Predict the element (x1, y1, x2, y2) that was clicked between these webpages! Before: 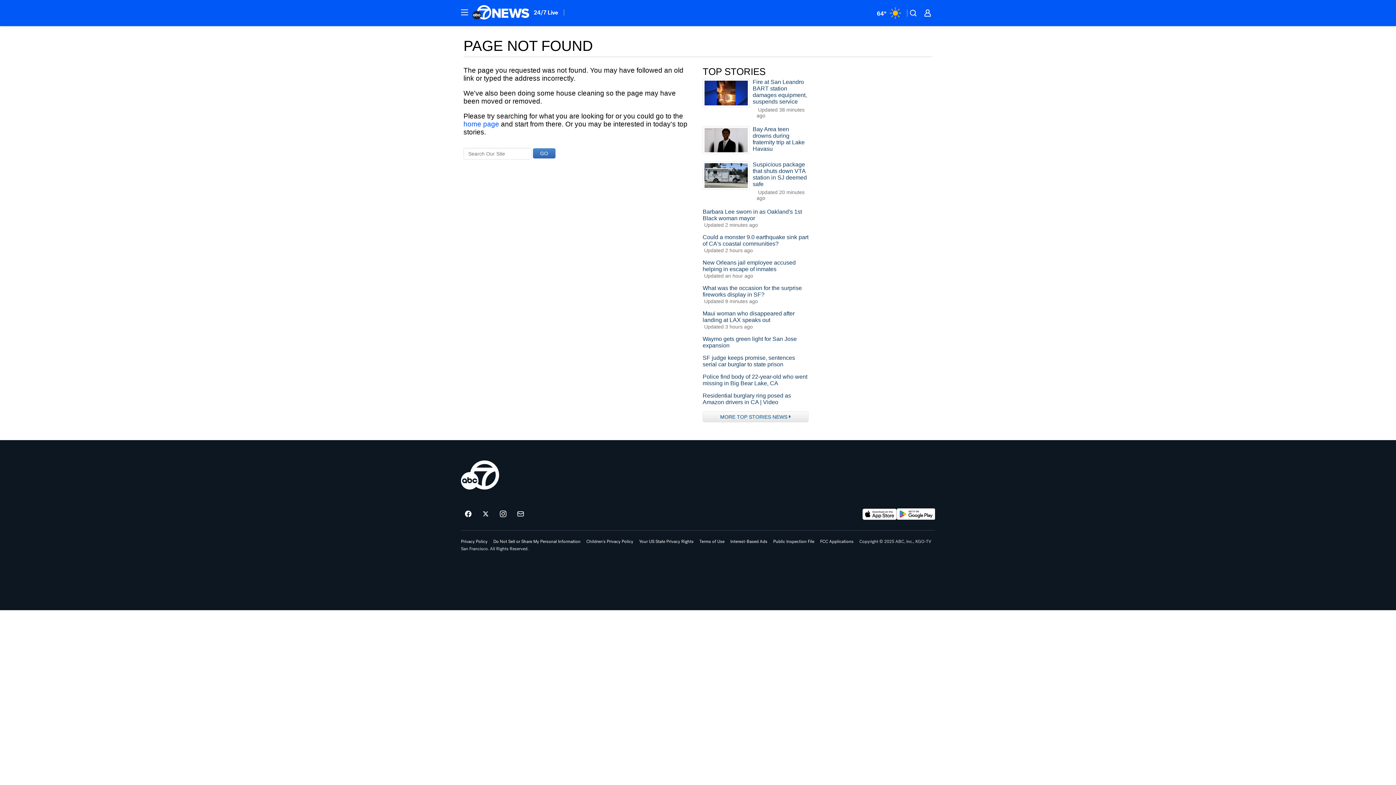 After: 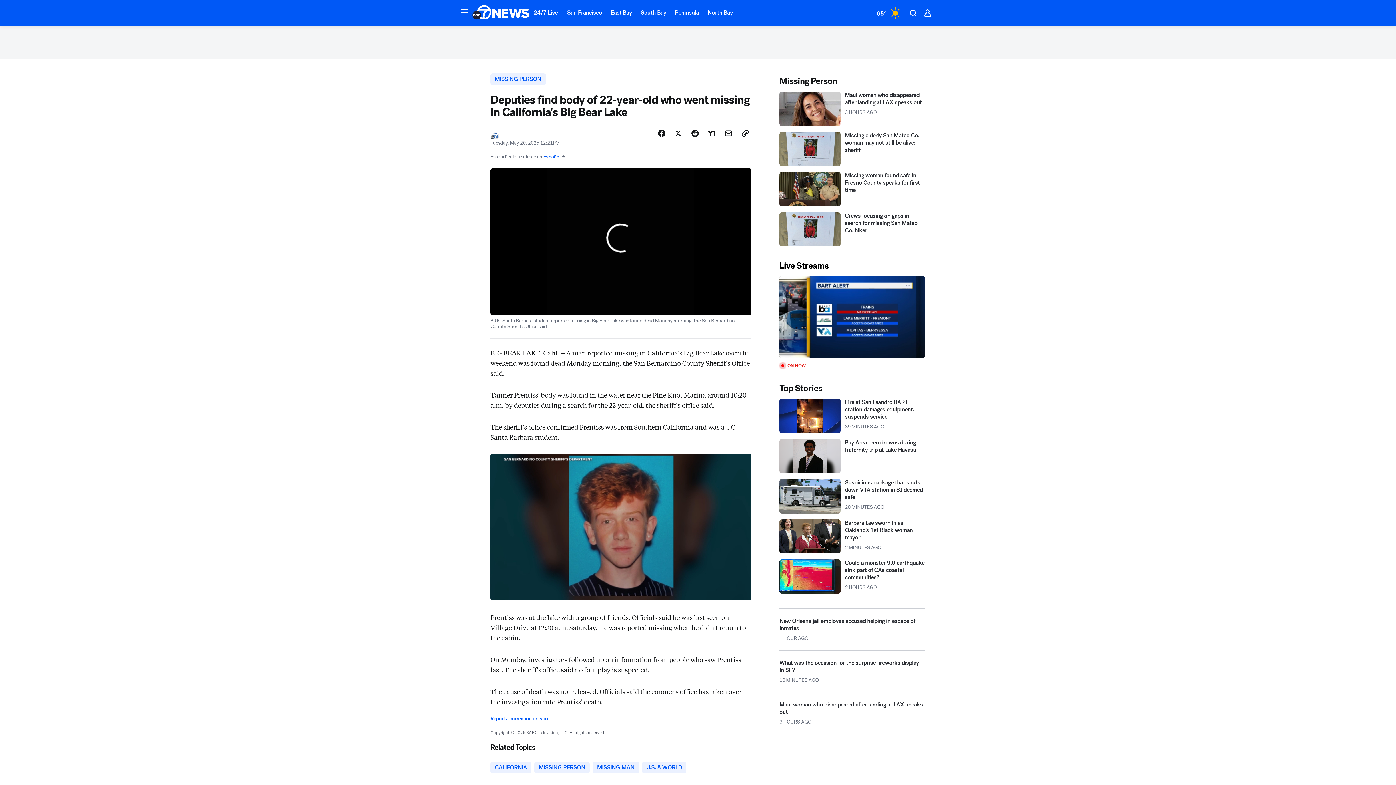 Action: bbox: (702, 373, 808, 386) label: Police find body of 22-year-old who went missing in Big Bear Lake, CA